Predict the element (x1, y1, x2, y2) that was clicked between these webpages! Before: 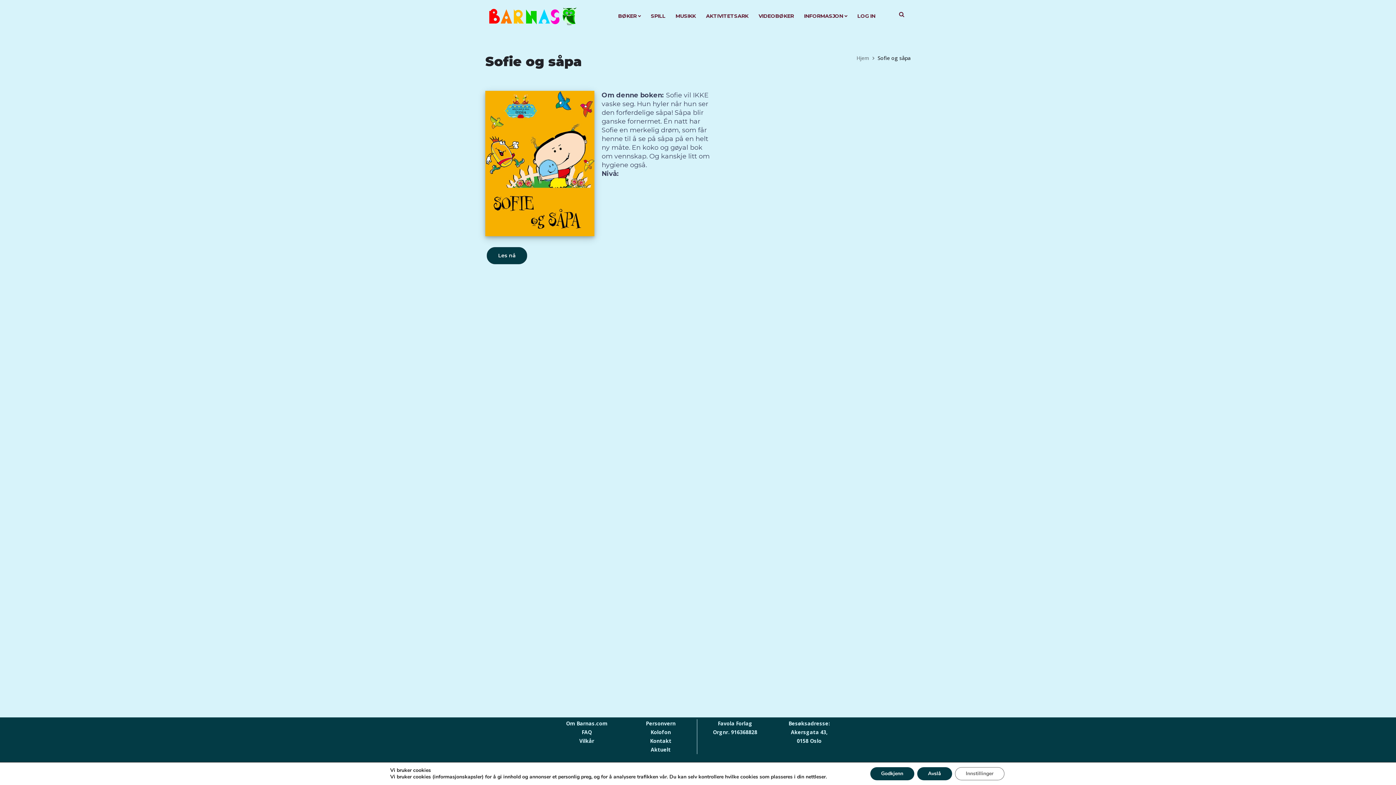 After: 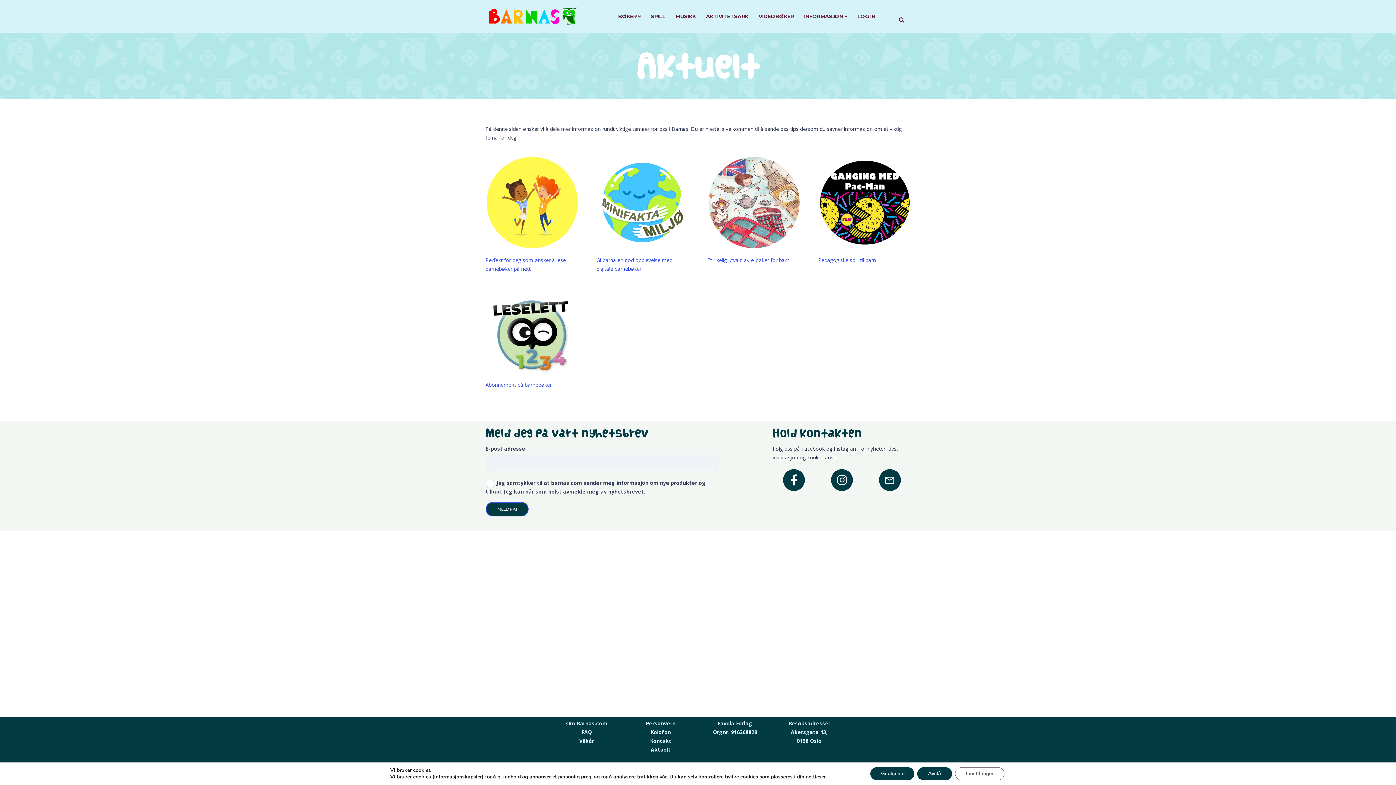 Action: bbox: (650, 746, 670, 753) label: Aktuelt